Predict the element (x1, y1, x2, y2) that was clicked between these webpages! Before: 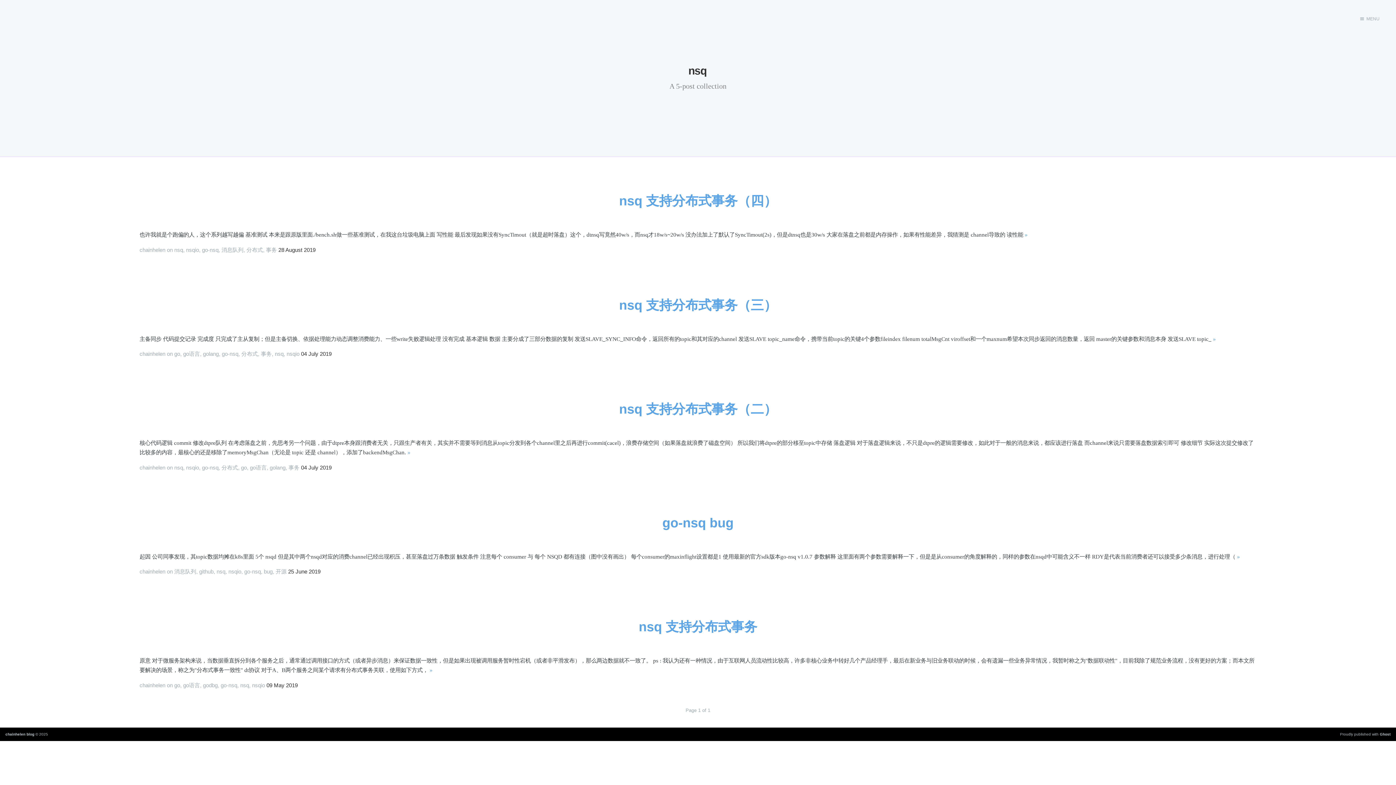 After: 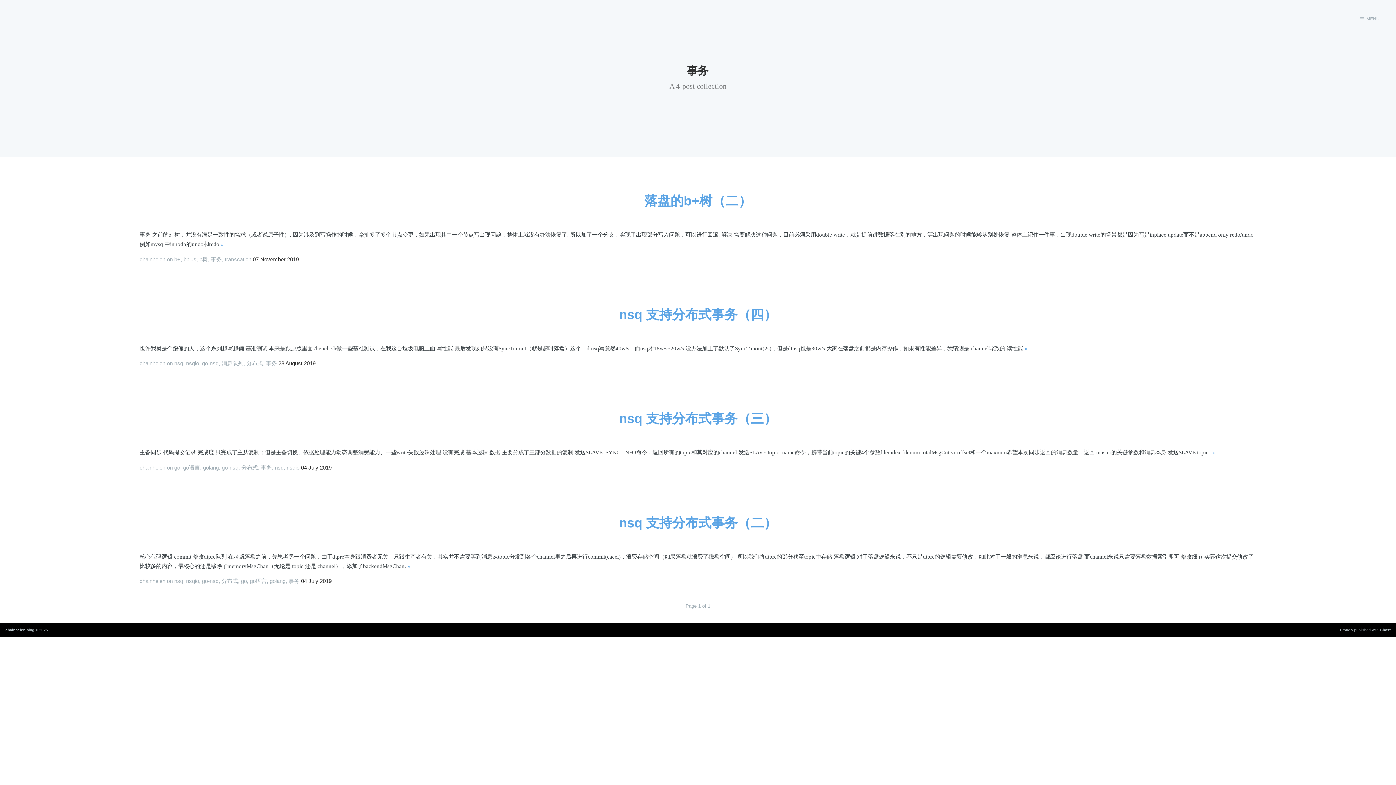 Action: label: 事务 bbox: (288, 464, 299, 470)